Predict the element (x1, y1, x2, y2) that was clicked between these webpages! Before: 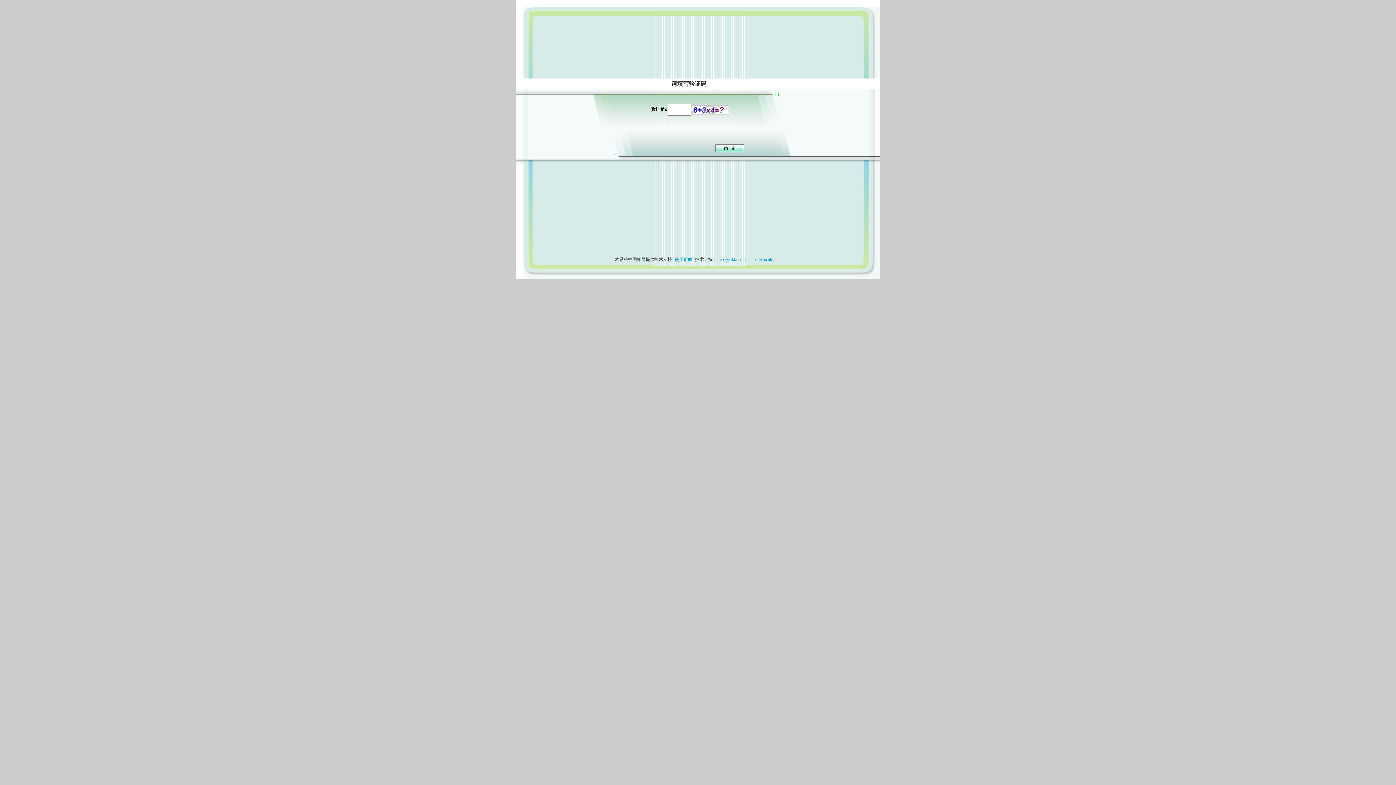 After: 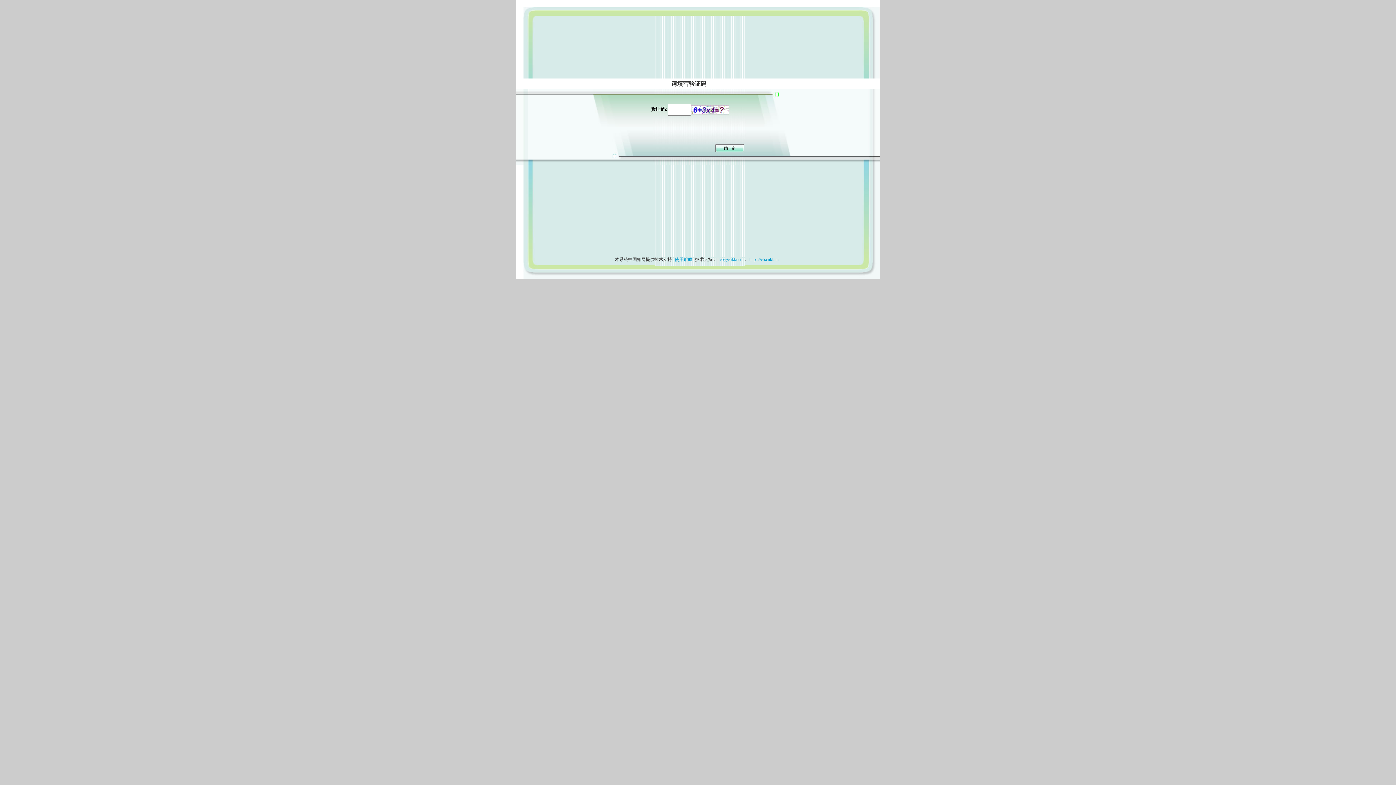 Action: bbox: (673, 257, 694, 262) label: 使用帮助